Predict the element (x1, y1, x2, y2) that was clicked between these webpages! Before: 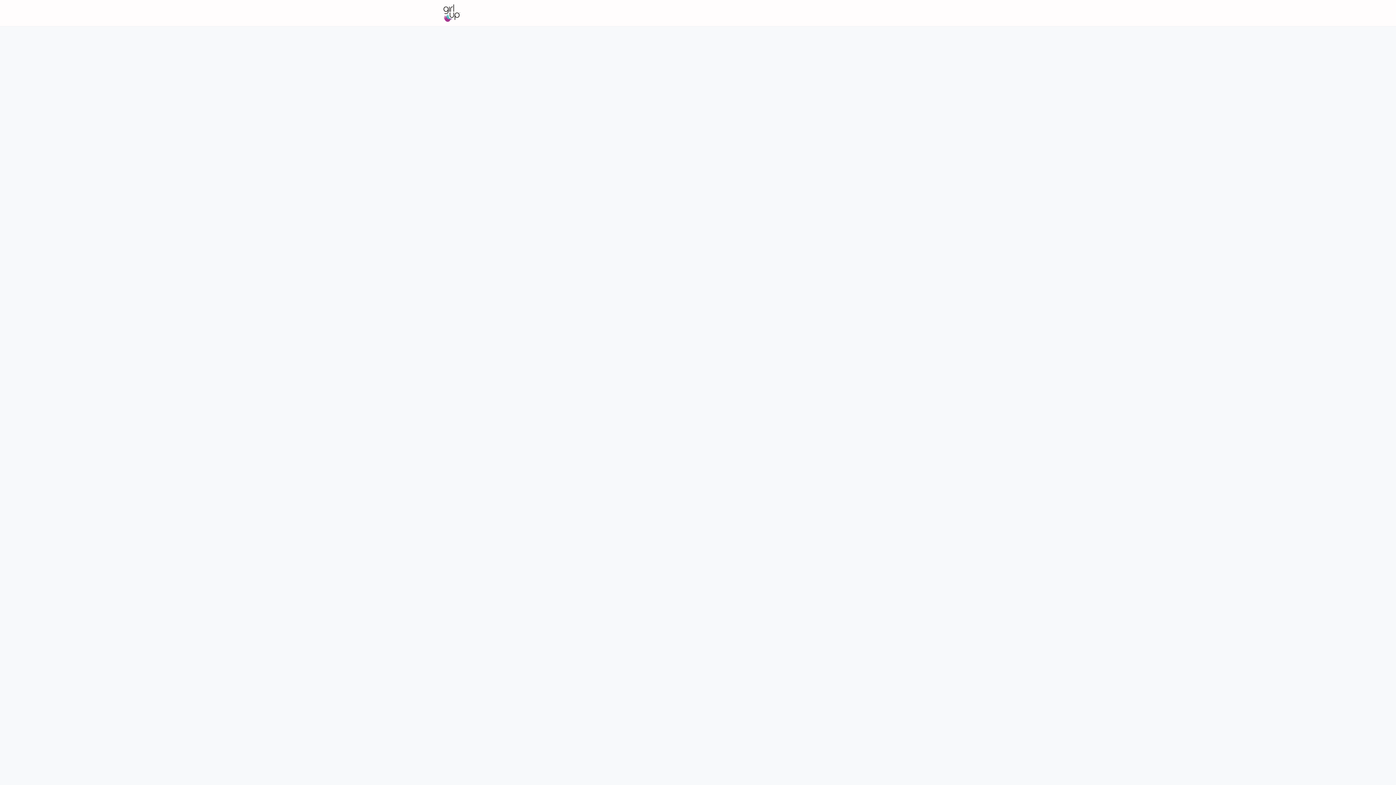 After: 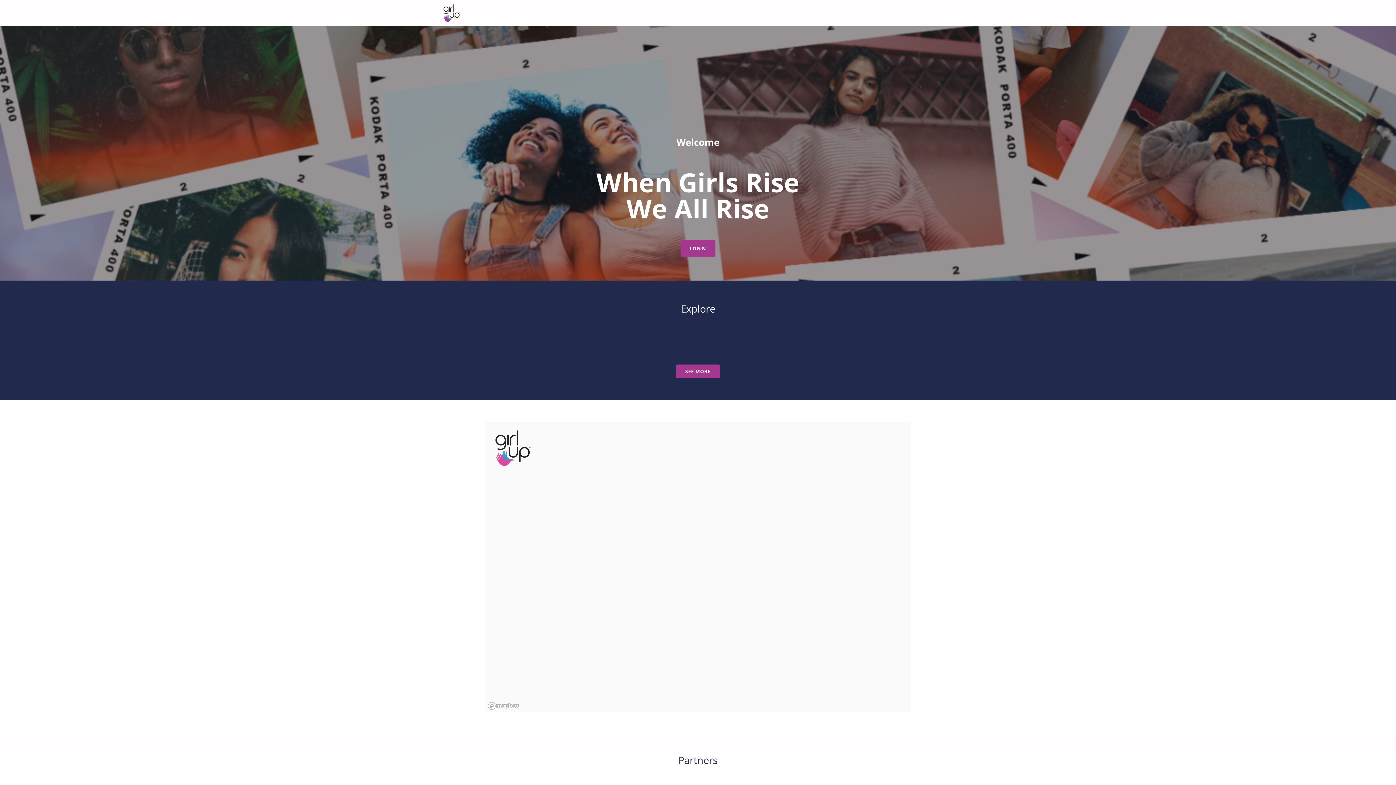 Action: bbox: (443, 0, 460, 26)